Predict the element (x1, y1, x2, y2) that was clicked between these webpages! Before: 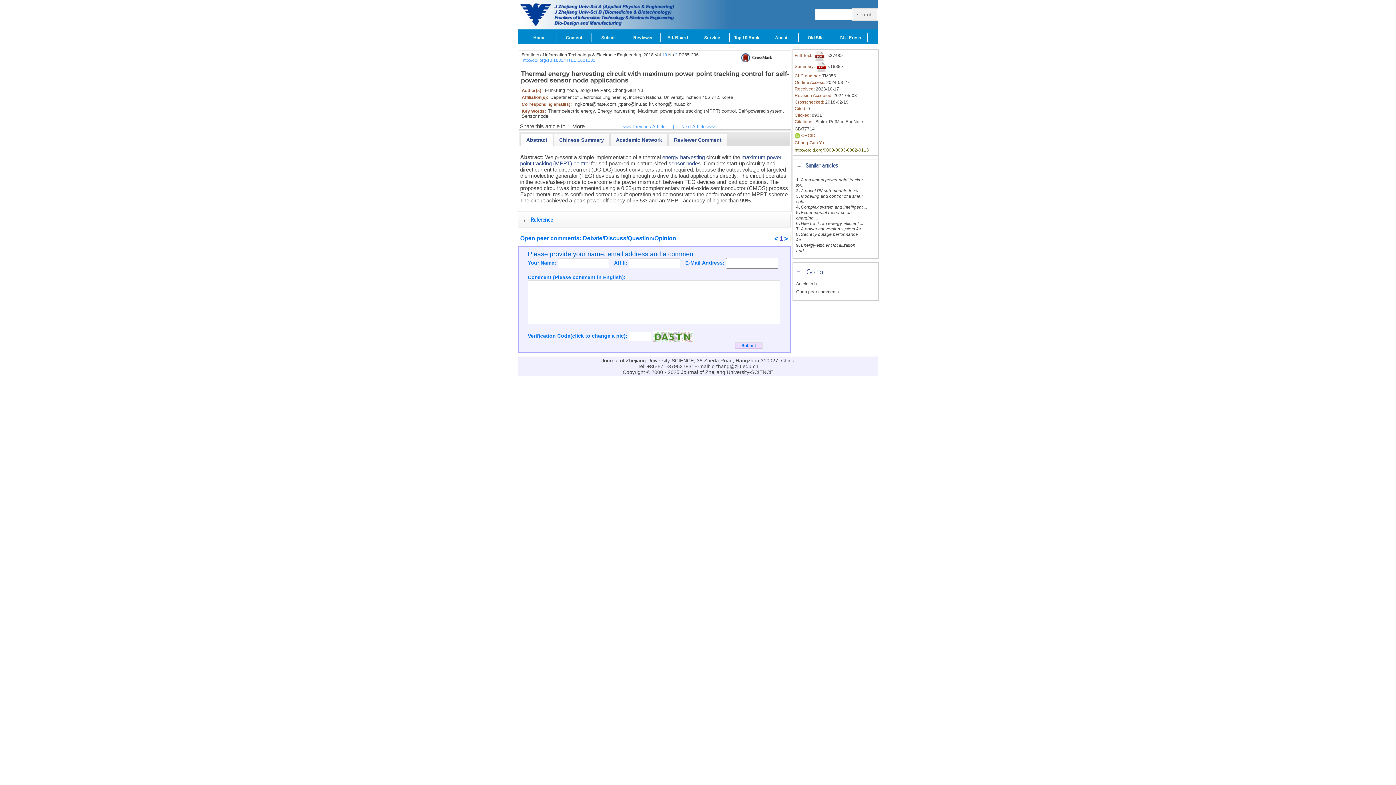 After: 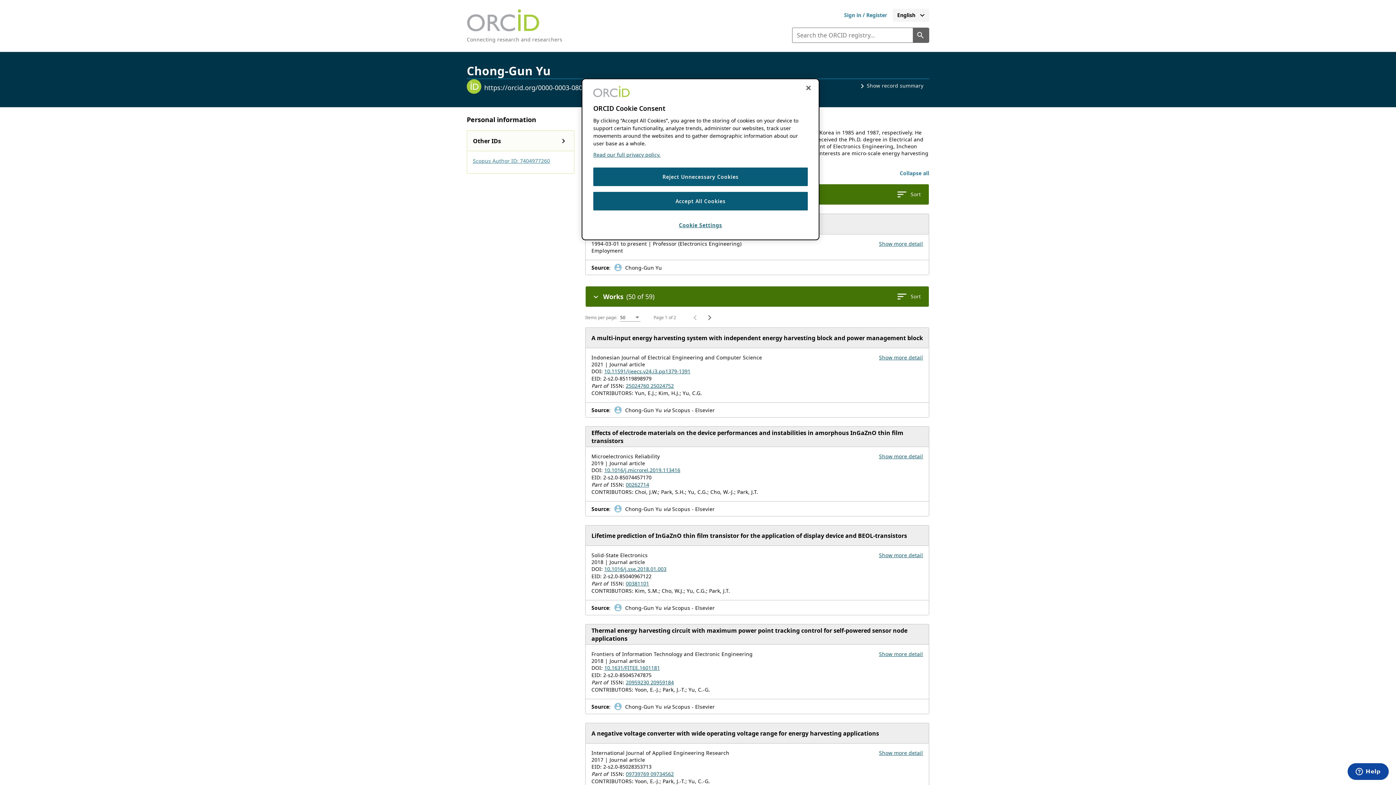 Action: label: http://orcid.org/0000-0003-0802-0113 bbox: (794, 147, 869, 152)